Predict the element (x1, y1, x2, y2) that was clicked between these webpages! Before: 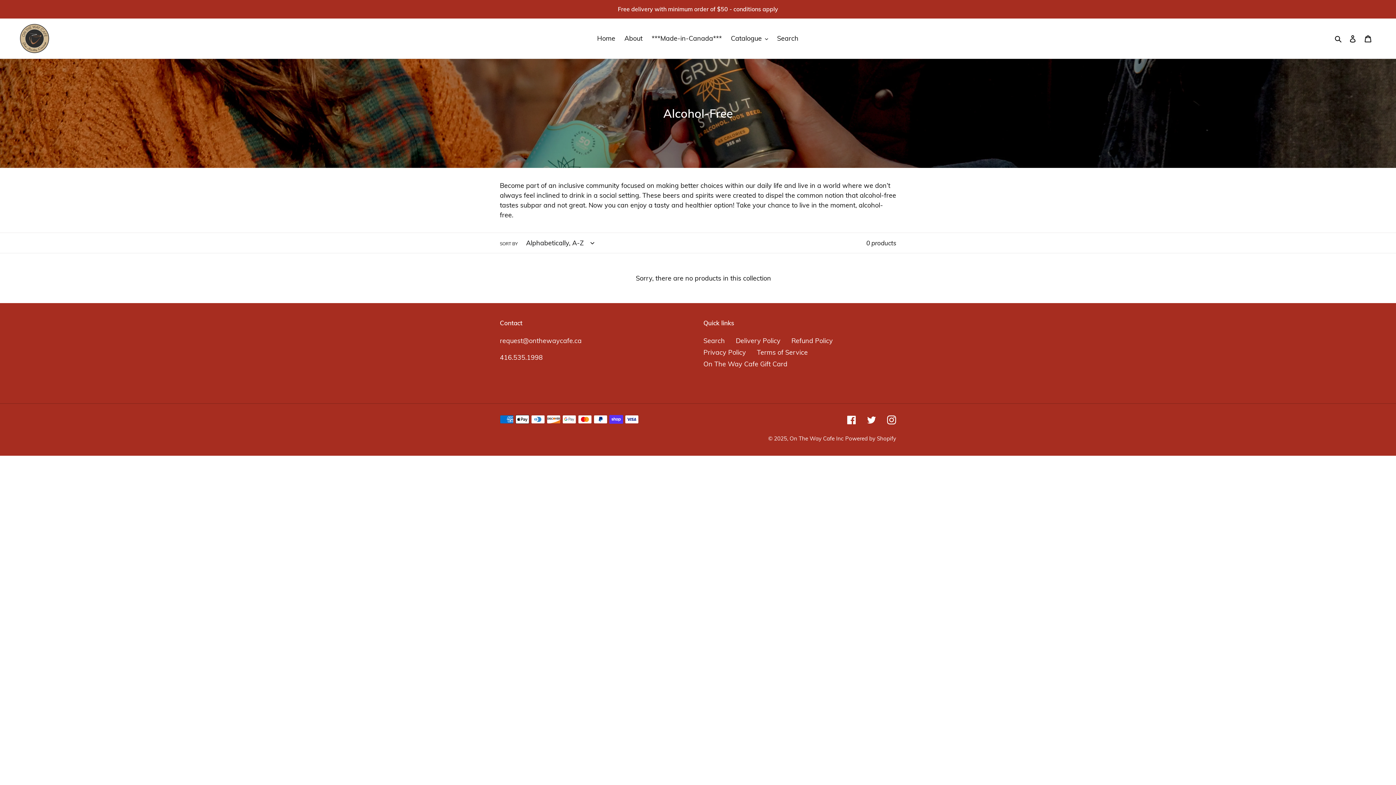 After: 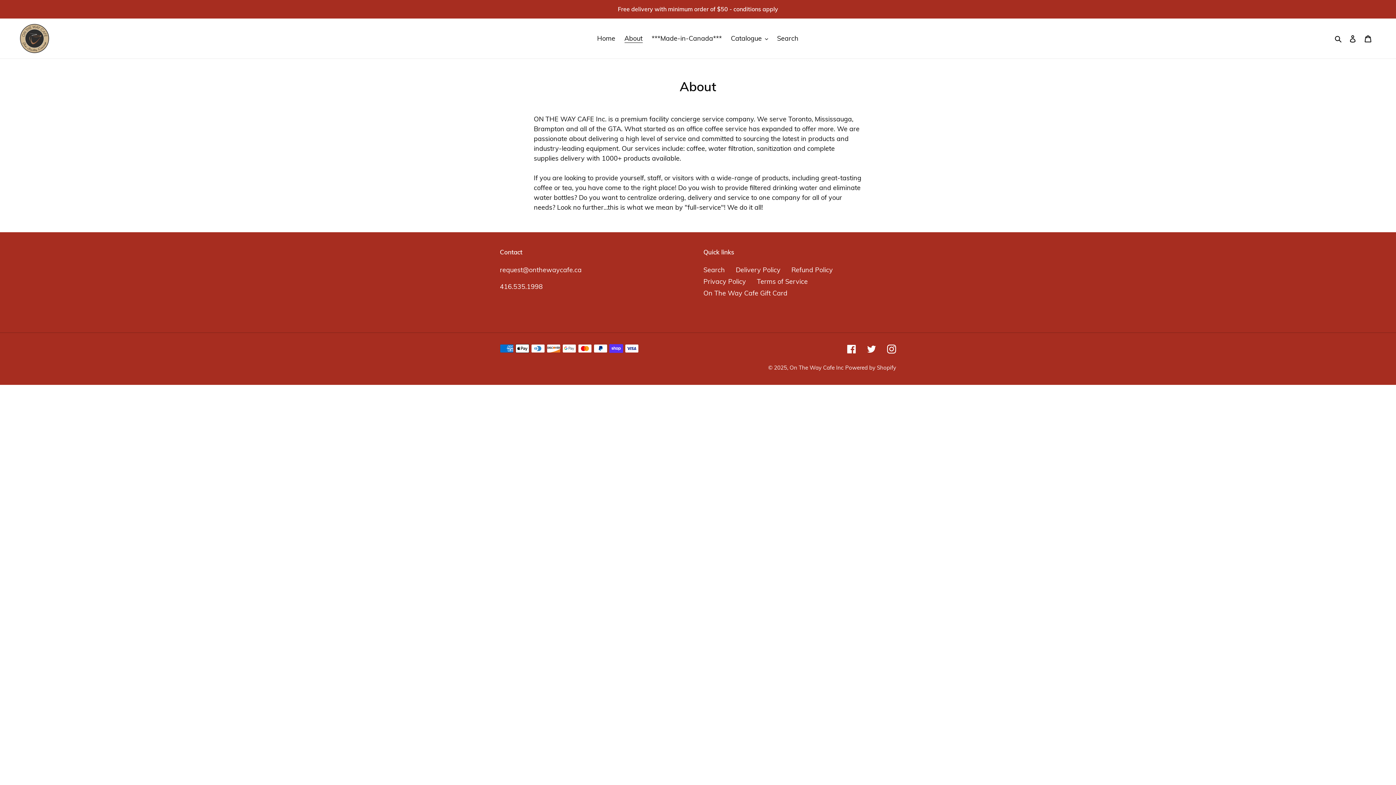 Action: label: About bbox: (620, 32, 646, 44)